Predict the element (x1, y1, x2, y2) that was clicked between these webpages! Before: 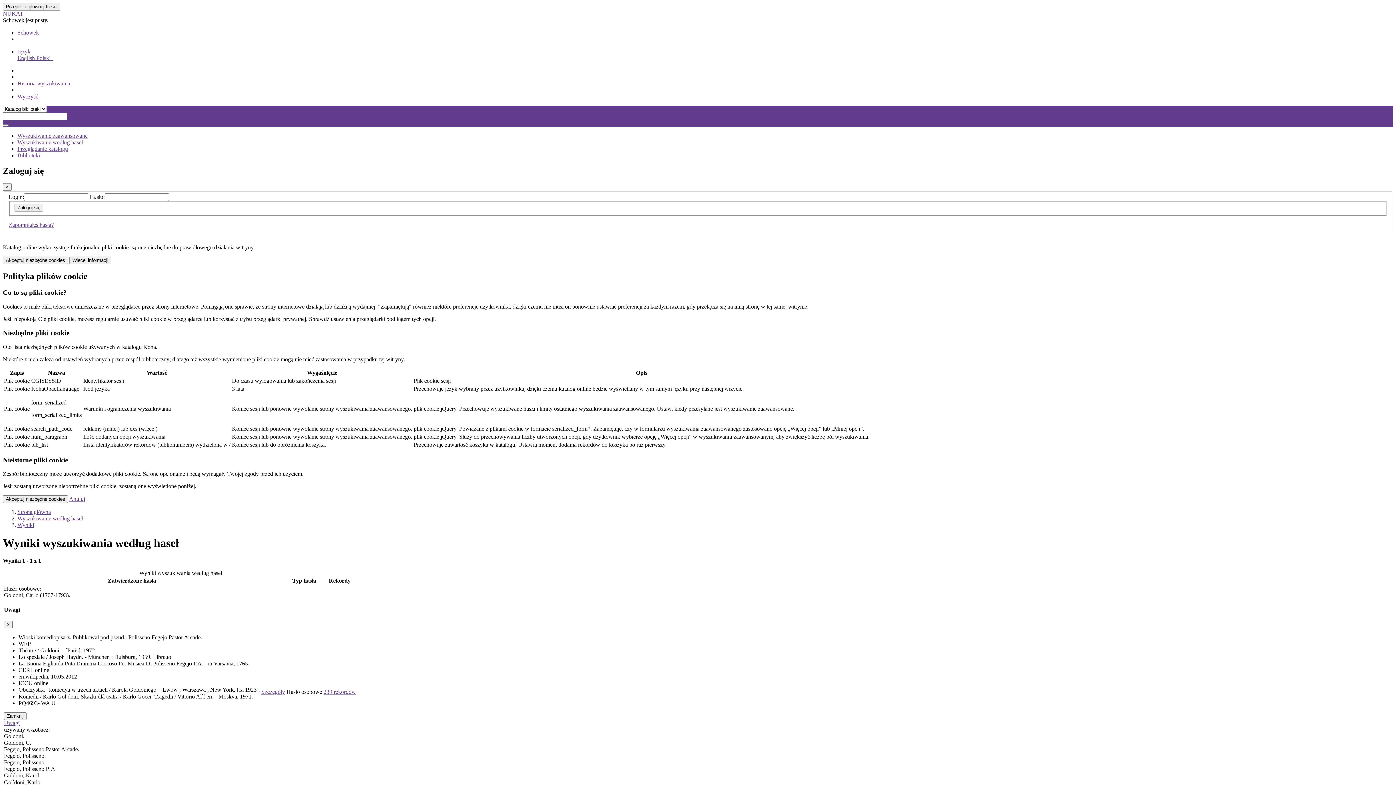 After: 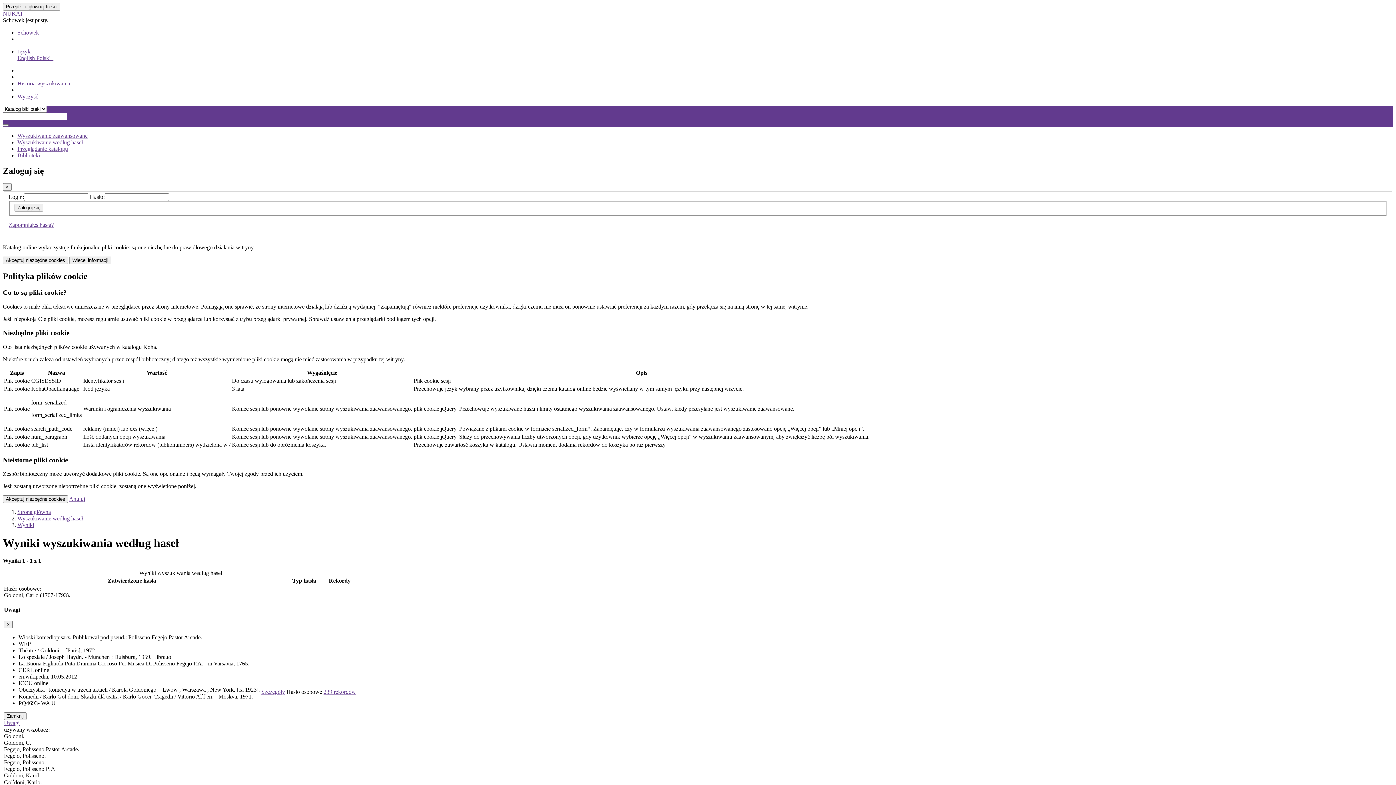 Action: bbox: (17, 522, 34, 528) label: Wyniki